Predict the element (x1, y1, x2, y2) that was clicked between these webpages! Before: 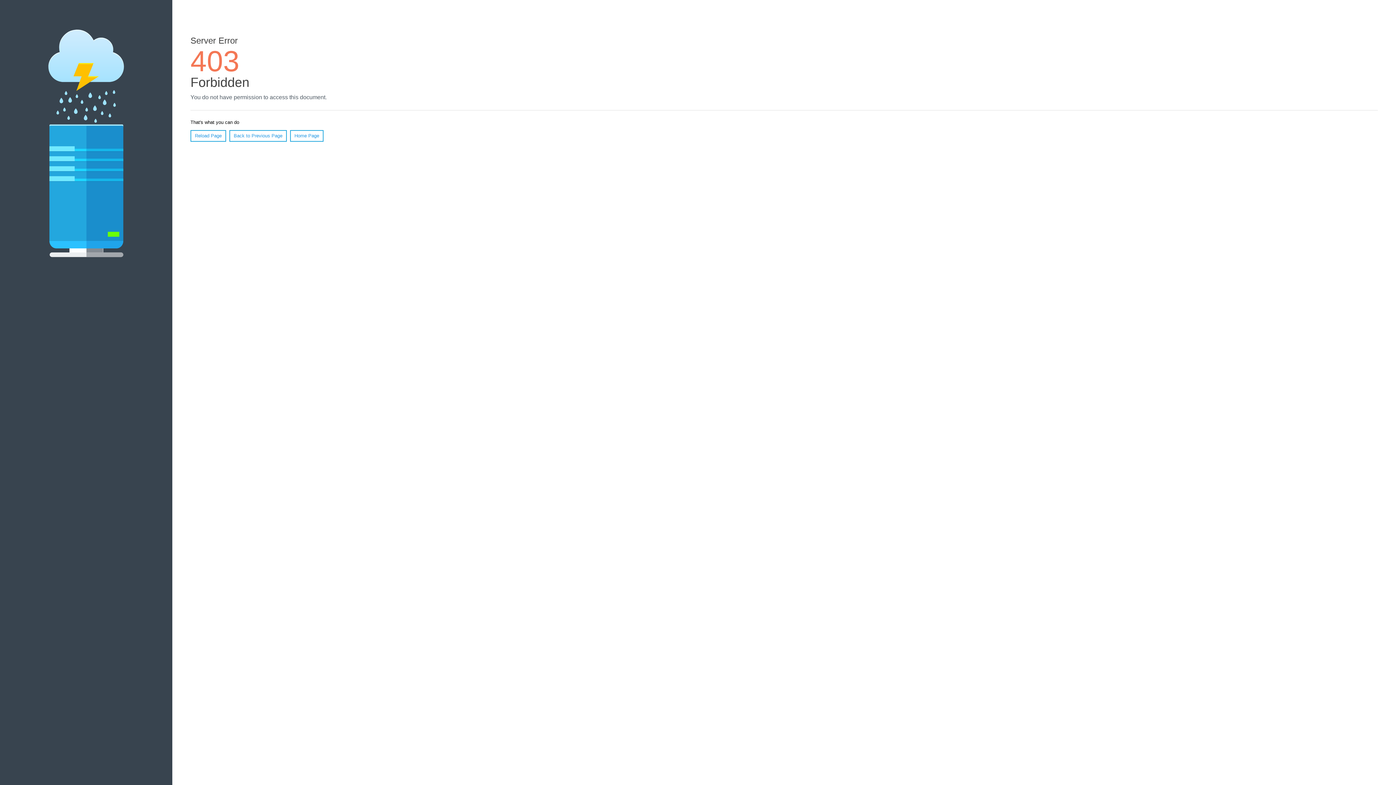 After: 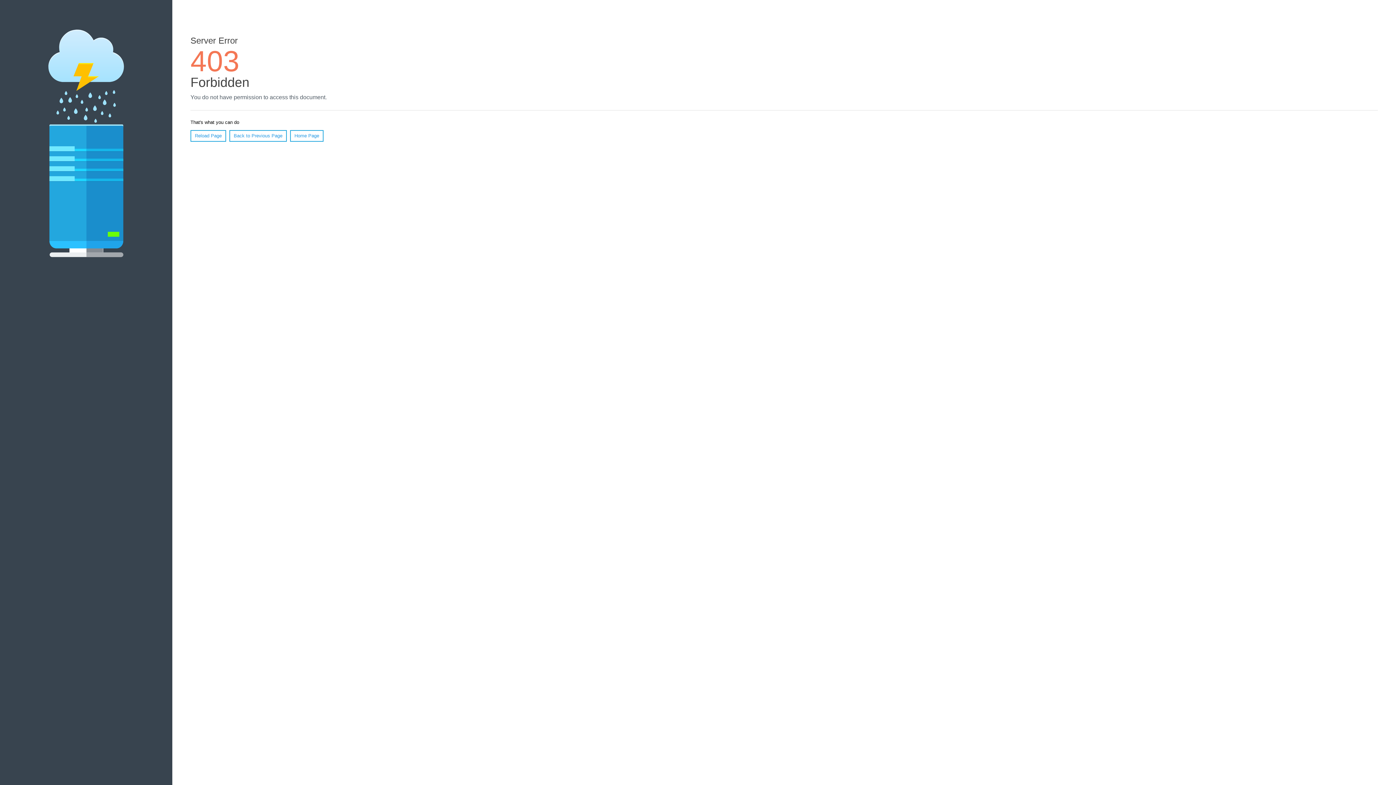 Action: bbox: (190, 130, 226, 141) label: Reload Page